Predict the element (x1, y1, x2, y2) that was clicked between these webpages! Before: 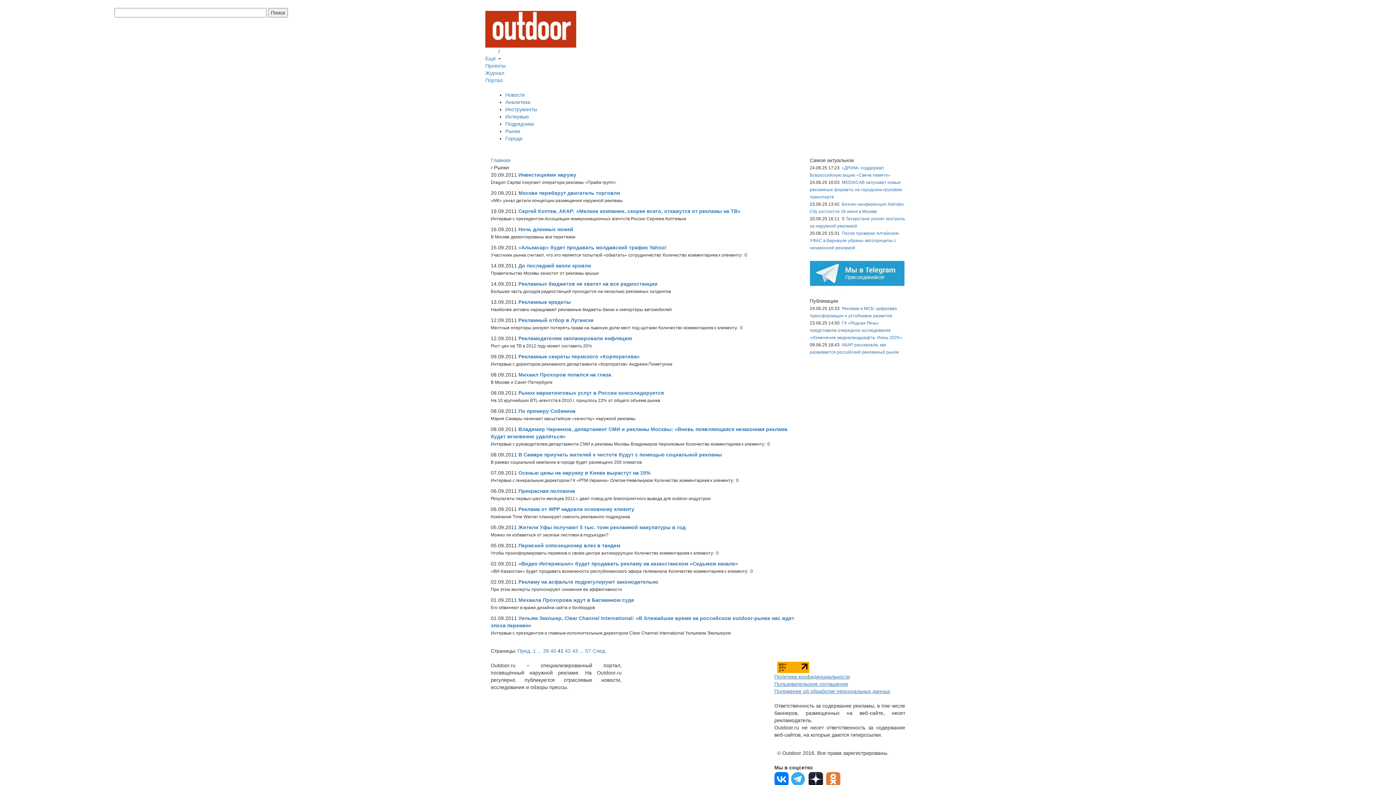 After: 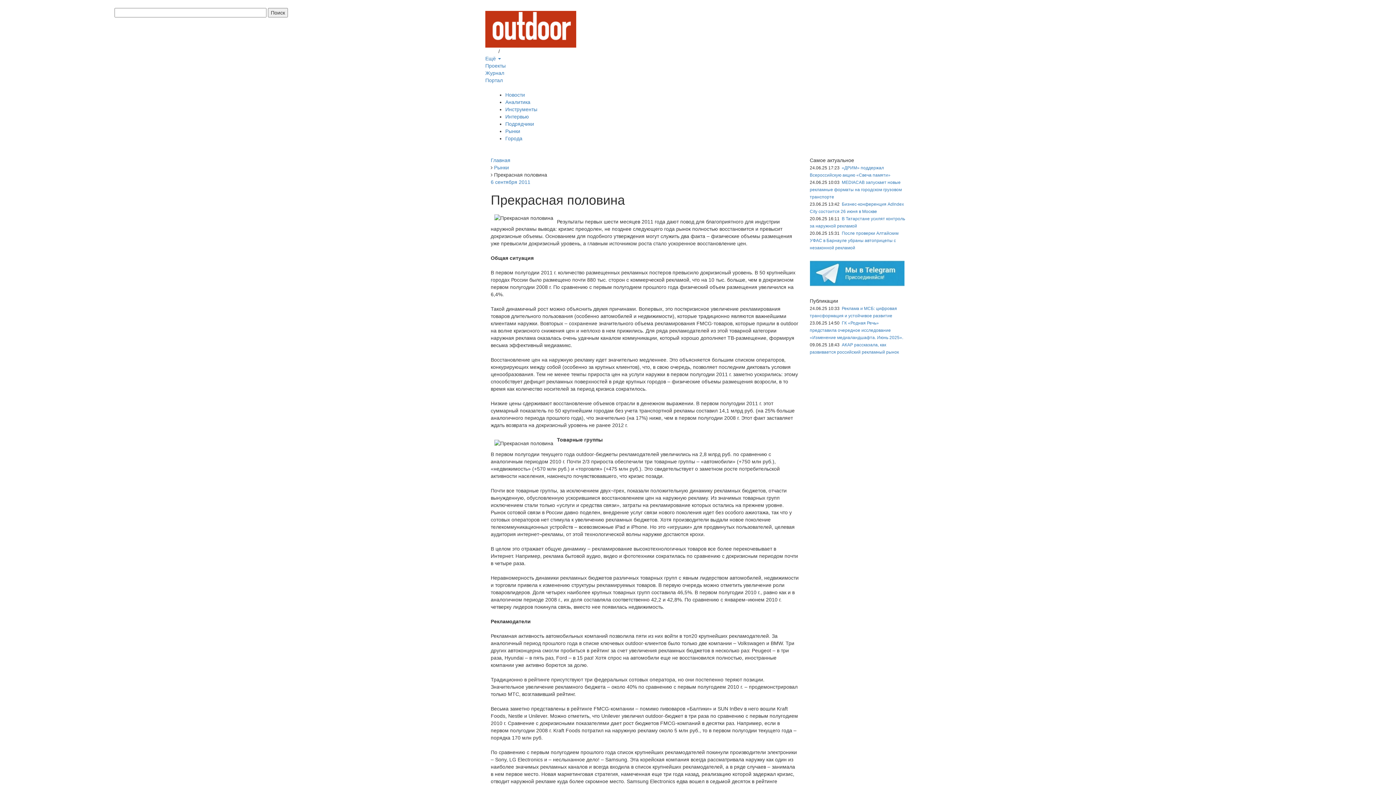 Action: bbox: (518, 488, 575, 494) label: Прекрасная половина